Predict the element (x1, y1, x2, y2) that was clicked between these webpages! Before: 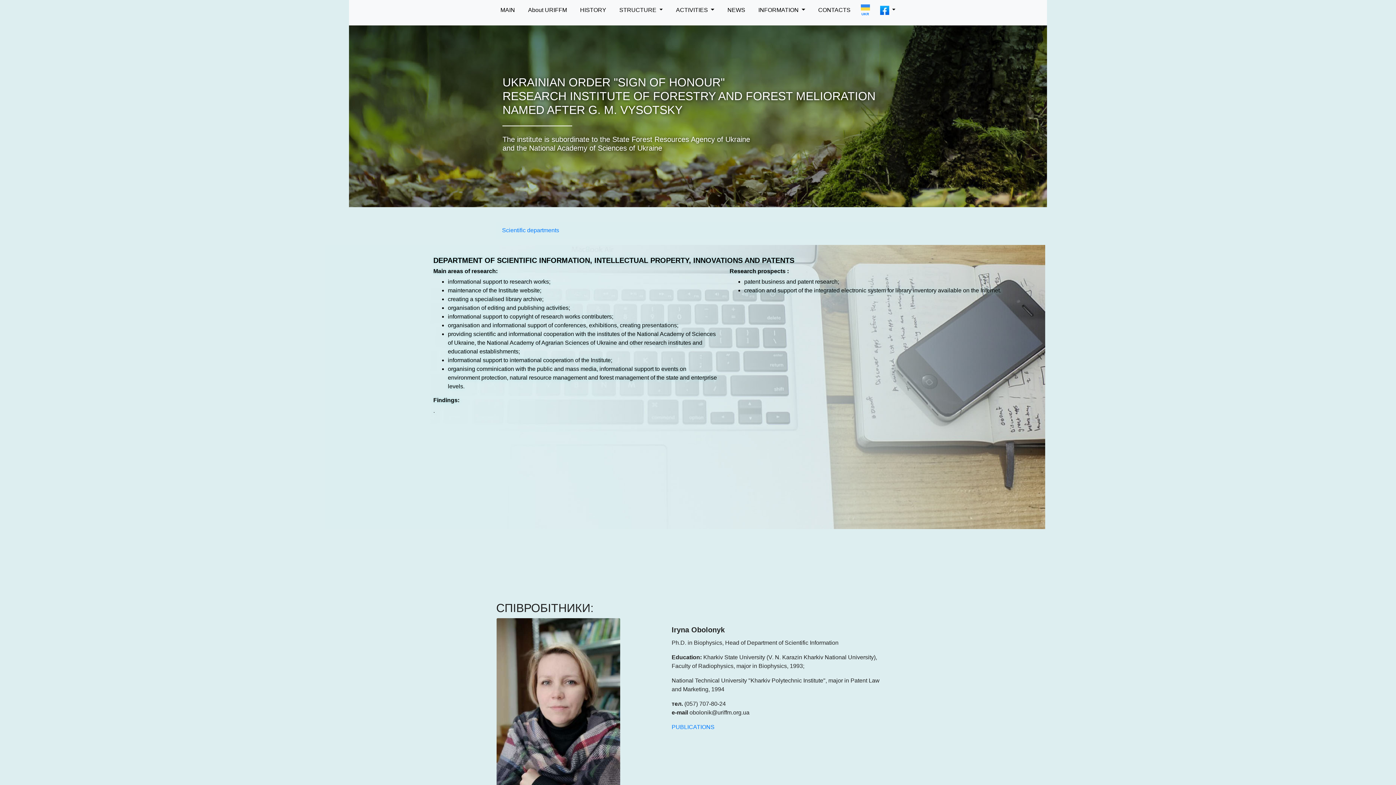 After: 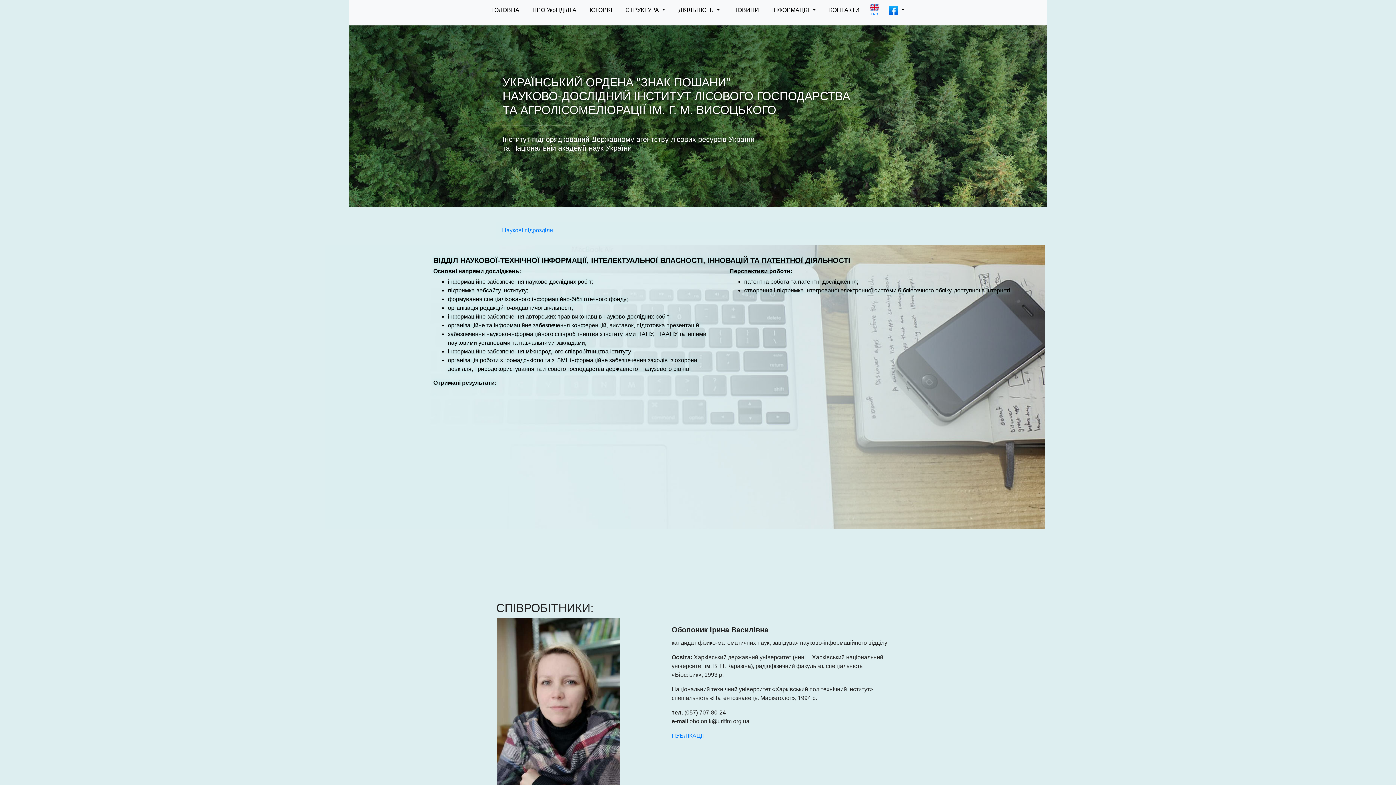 Action: bbox: (860, 4, 870, 16) label: UKR